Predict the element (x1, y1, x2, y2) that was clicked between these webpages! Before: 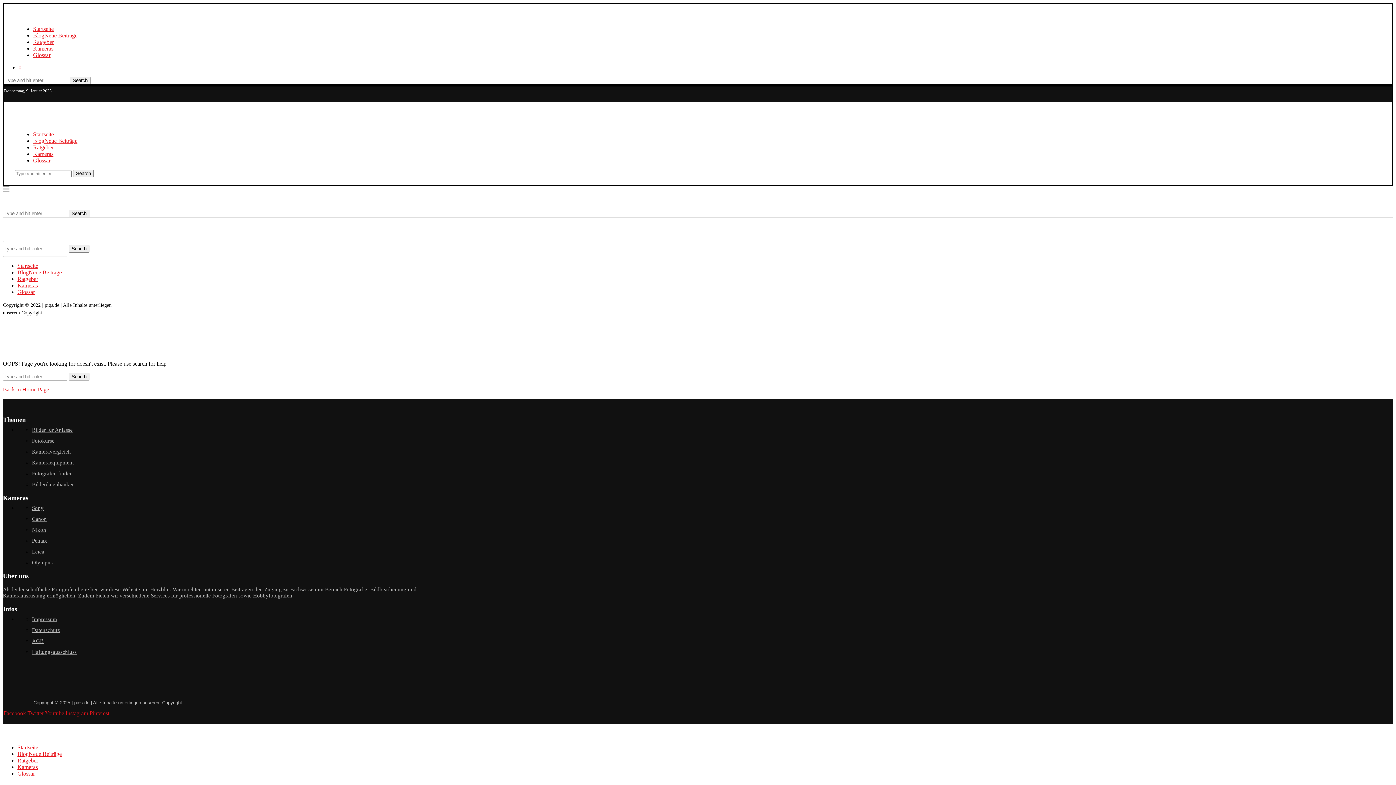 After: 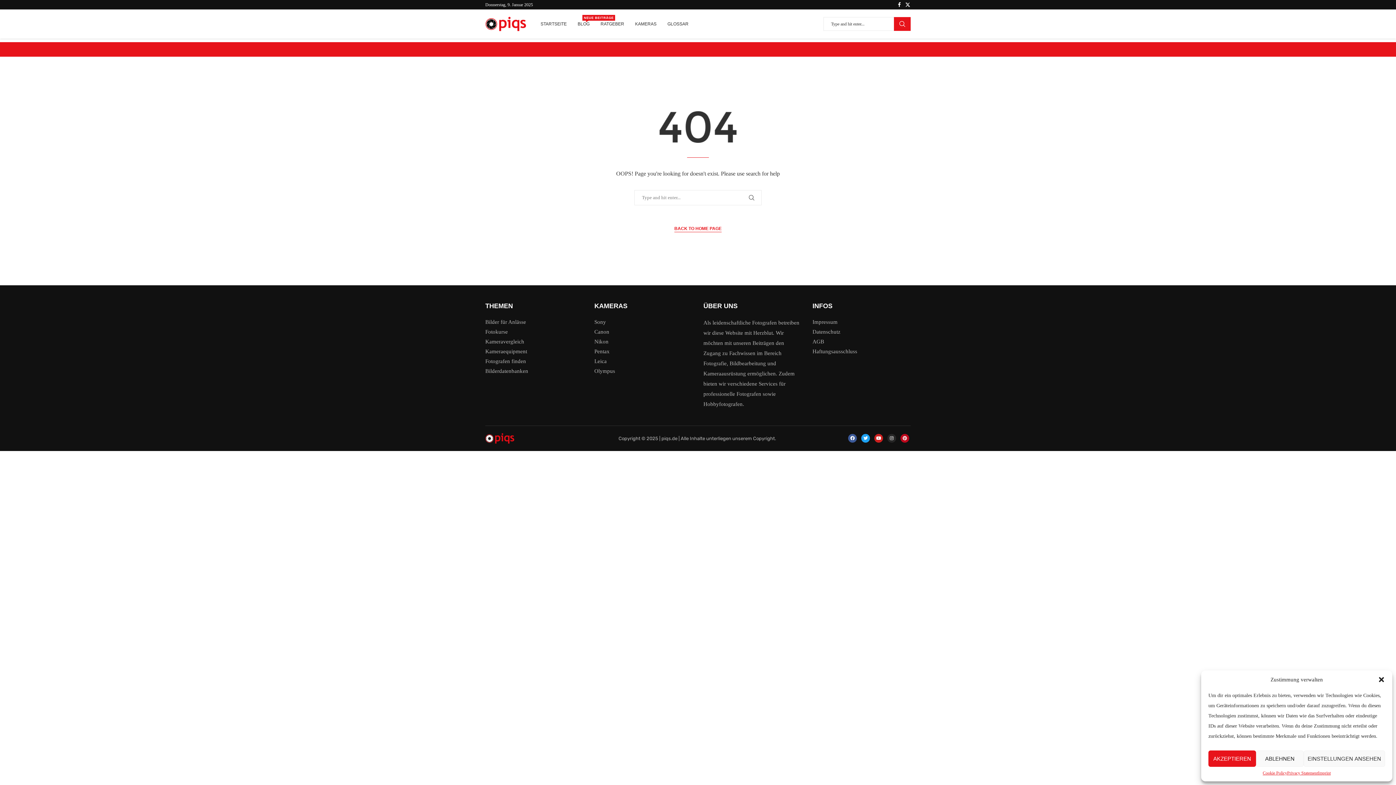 Action: label: Pinterest bbox: (89, 710, 109, 716)